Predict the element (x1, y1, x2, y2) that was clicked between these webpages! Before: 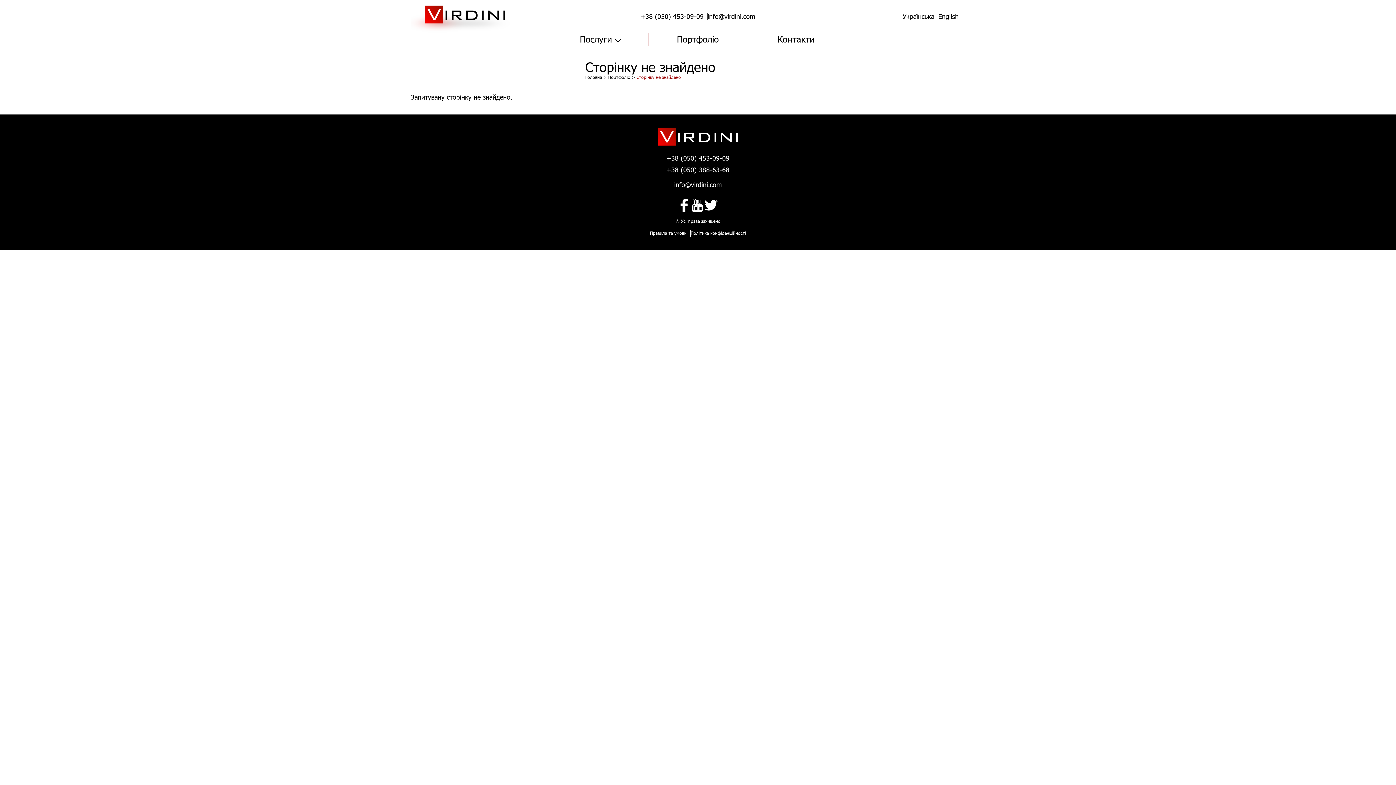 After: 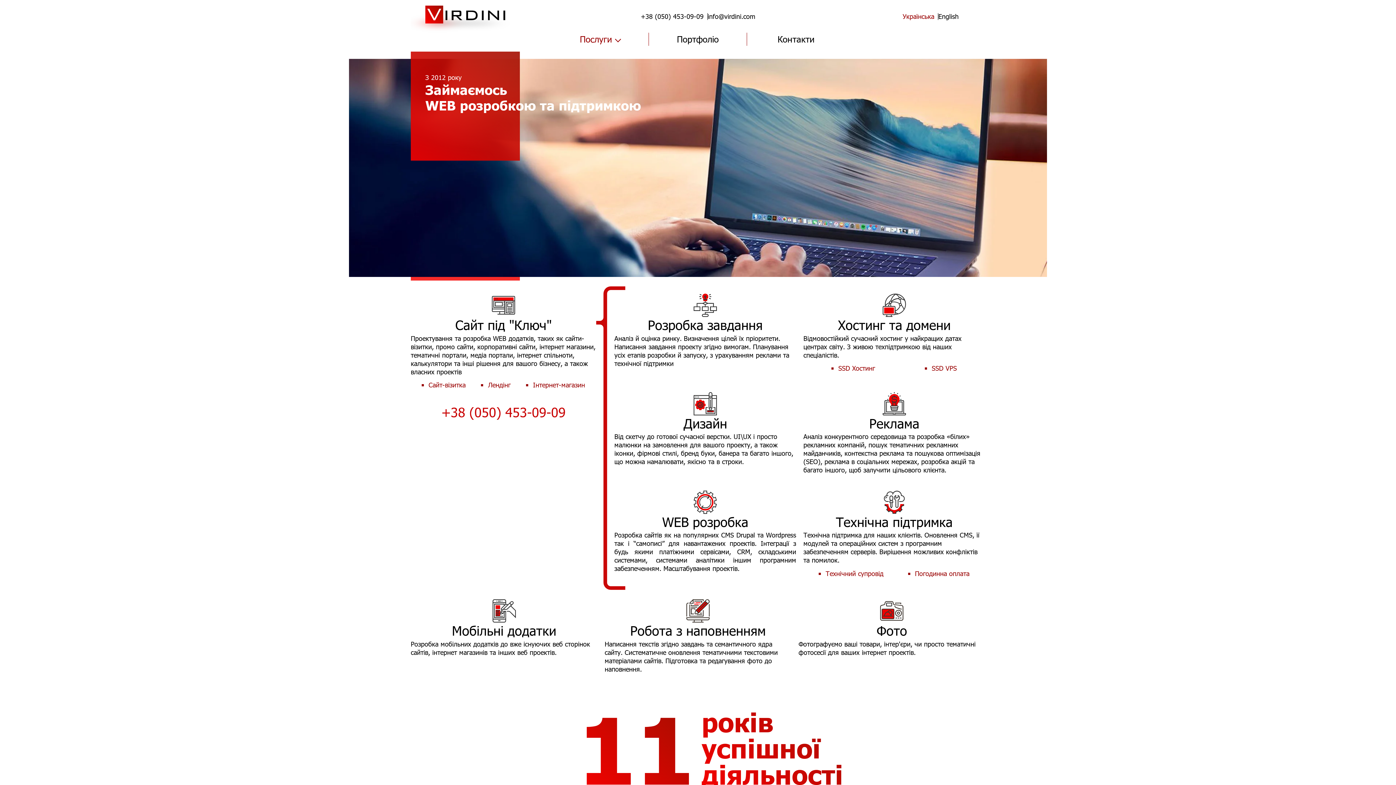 Action: bbox: (658, 127, 738, 145)